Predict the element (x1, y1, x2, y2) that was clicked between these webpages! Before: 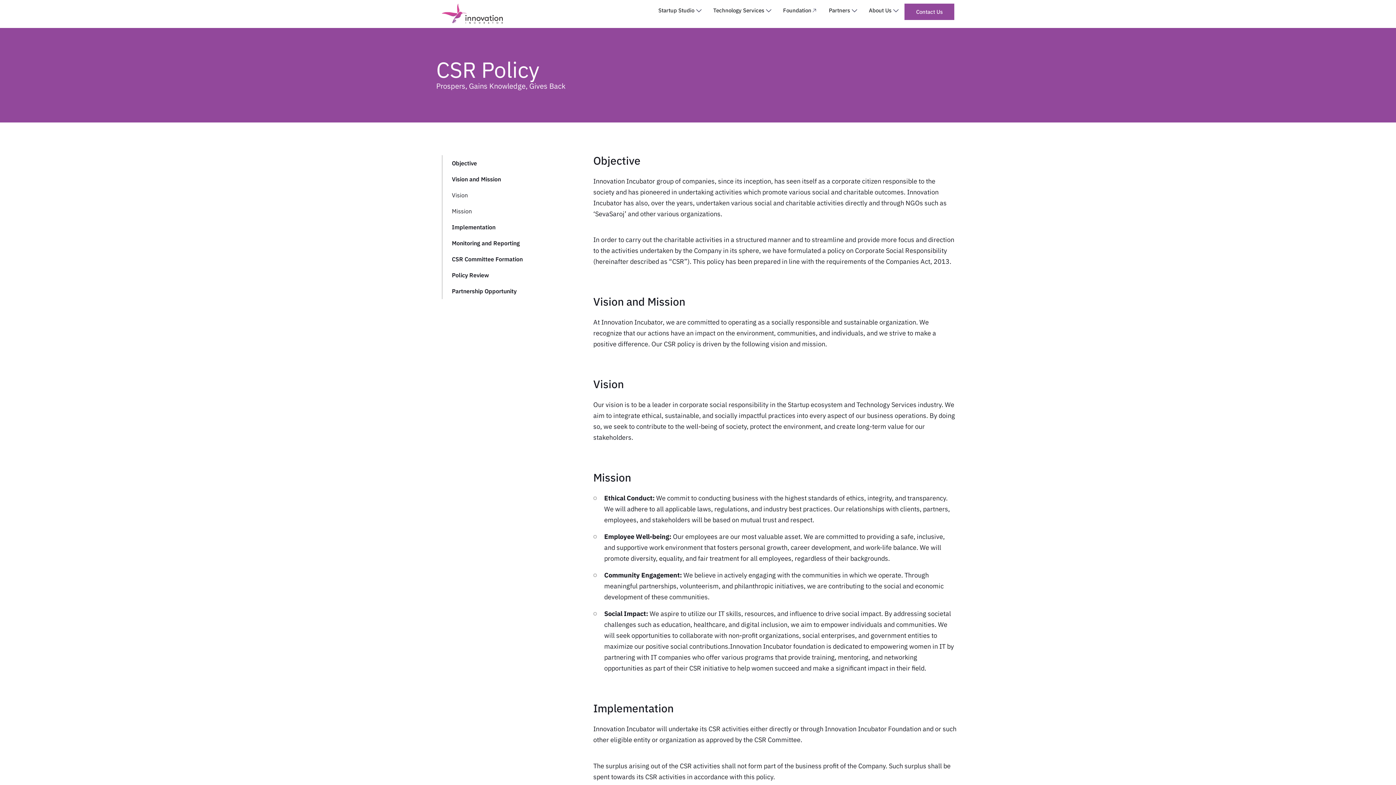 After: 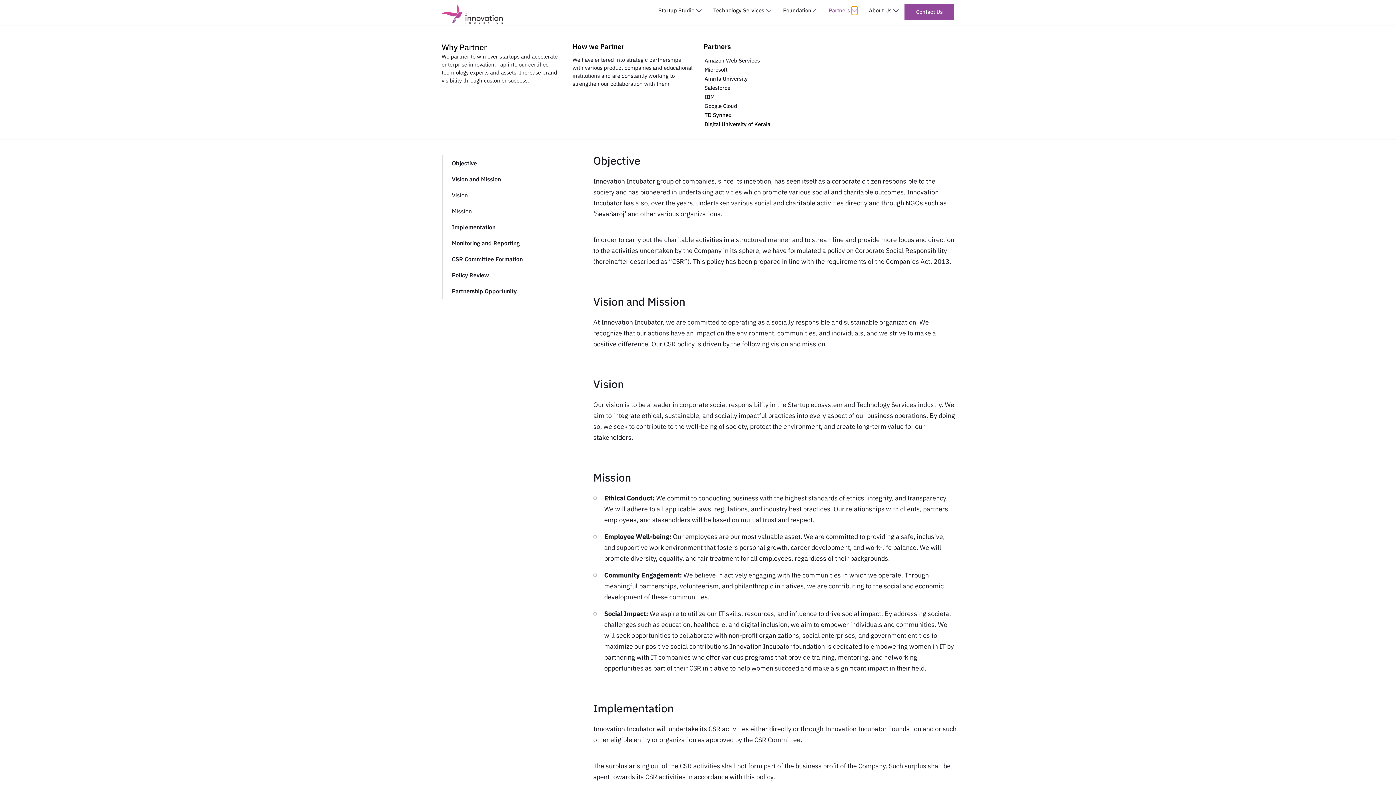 Action: label: Open Partners bbox: (852, 6, 857, 14)